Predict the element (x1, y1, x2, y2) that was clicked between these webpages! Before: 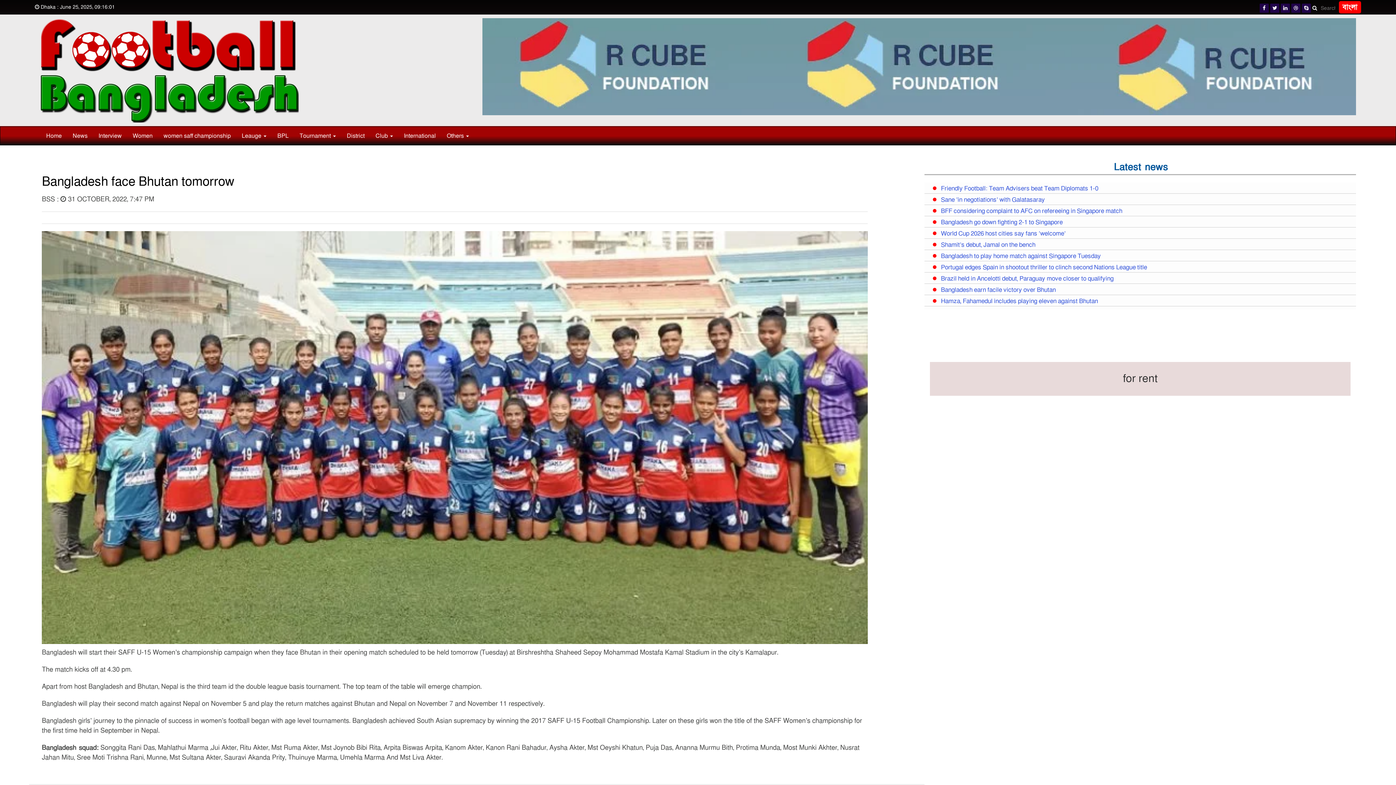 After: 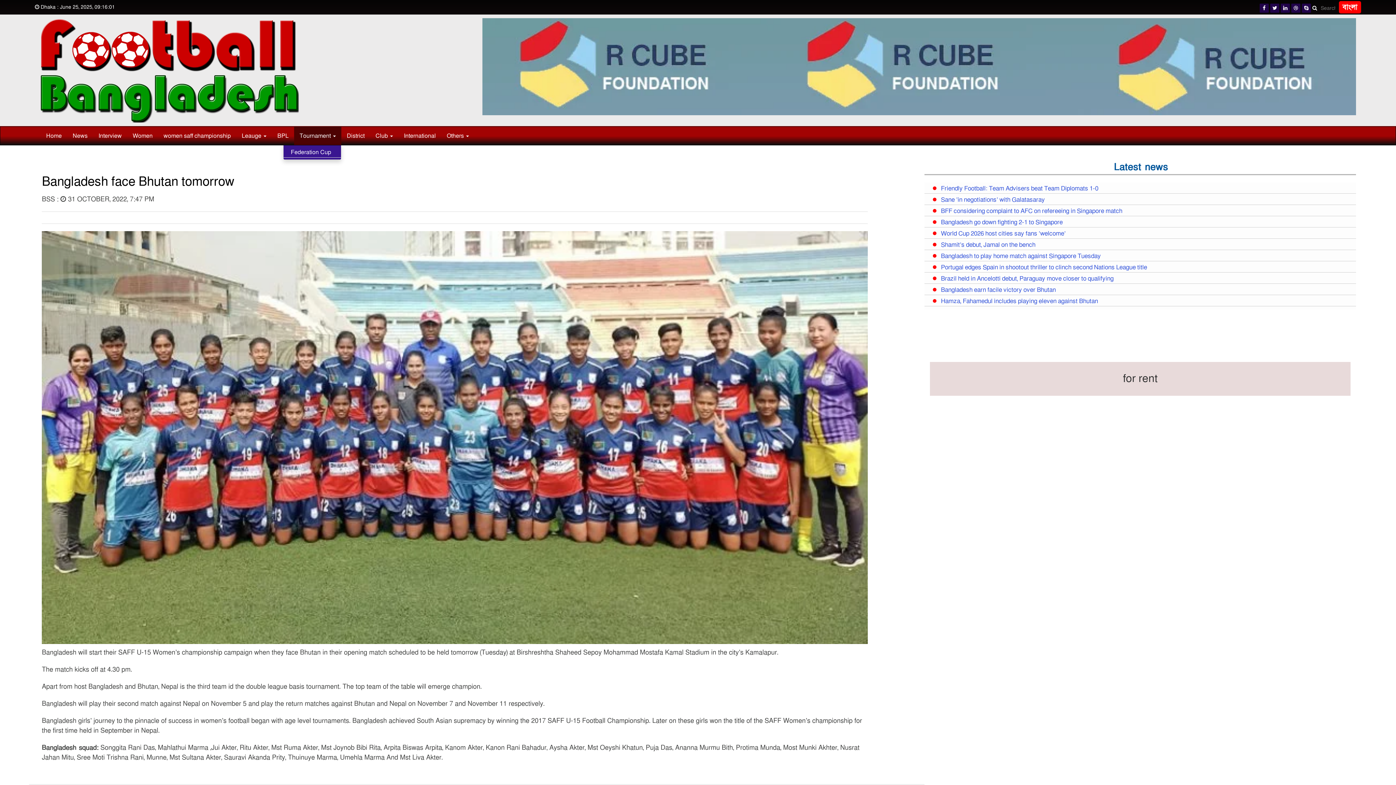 Action: bbox: (294, 126, 341, 145) label: Tournament 